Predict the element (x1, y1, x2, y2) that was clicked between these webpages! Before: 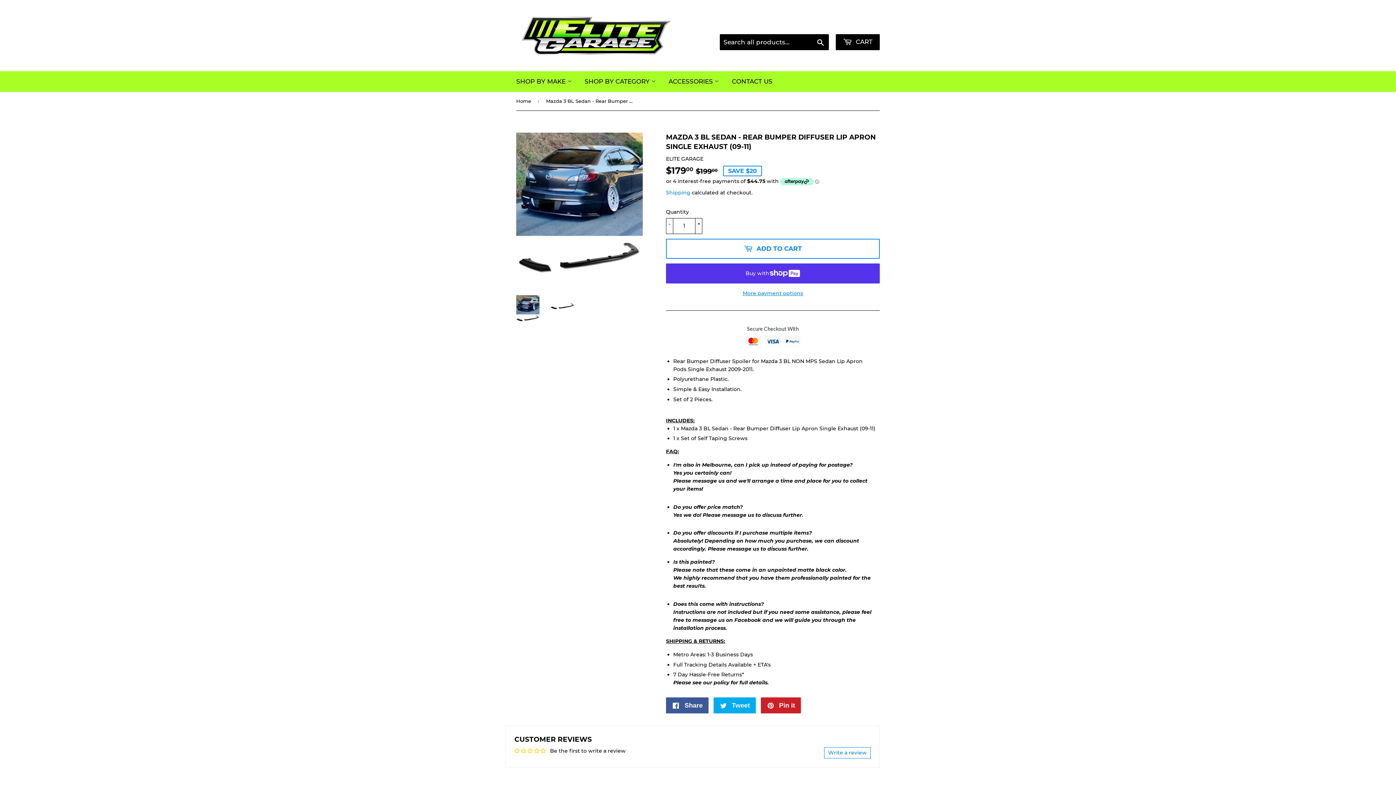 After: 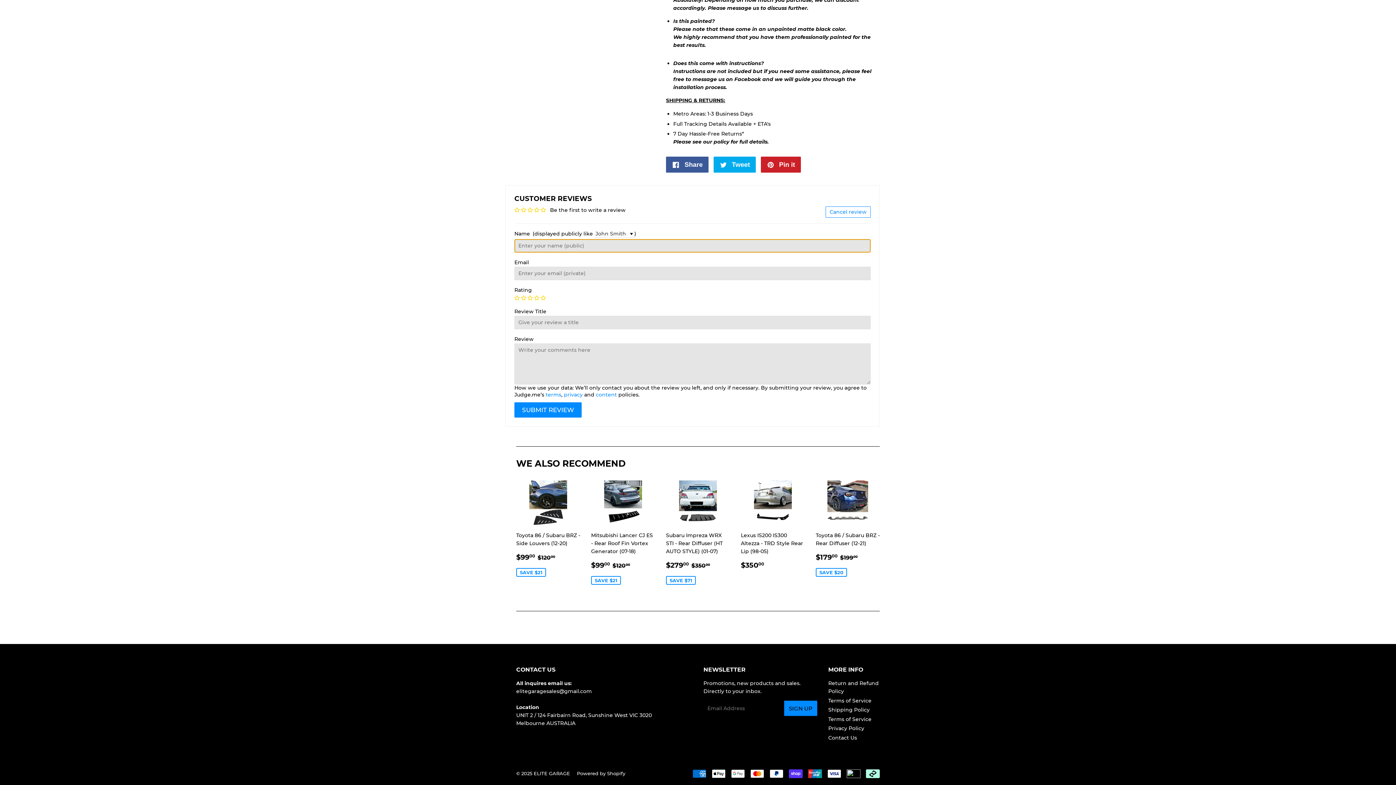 Action: bbox: (824, 747, 870, 758) label: Write a review